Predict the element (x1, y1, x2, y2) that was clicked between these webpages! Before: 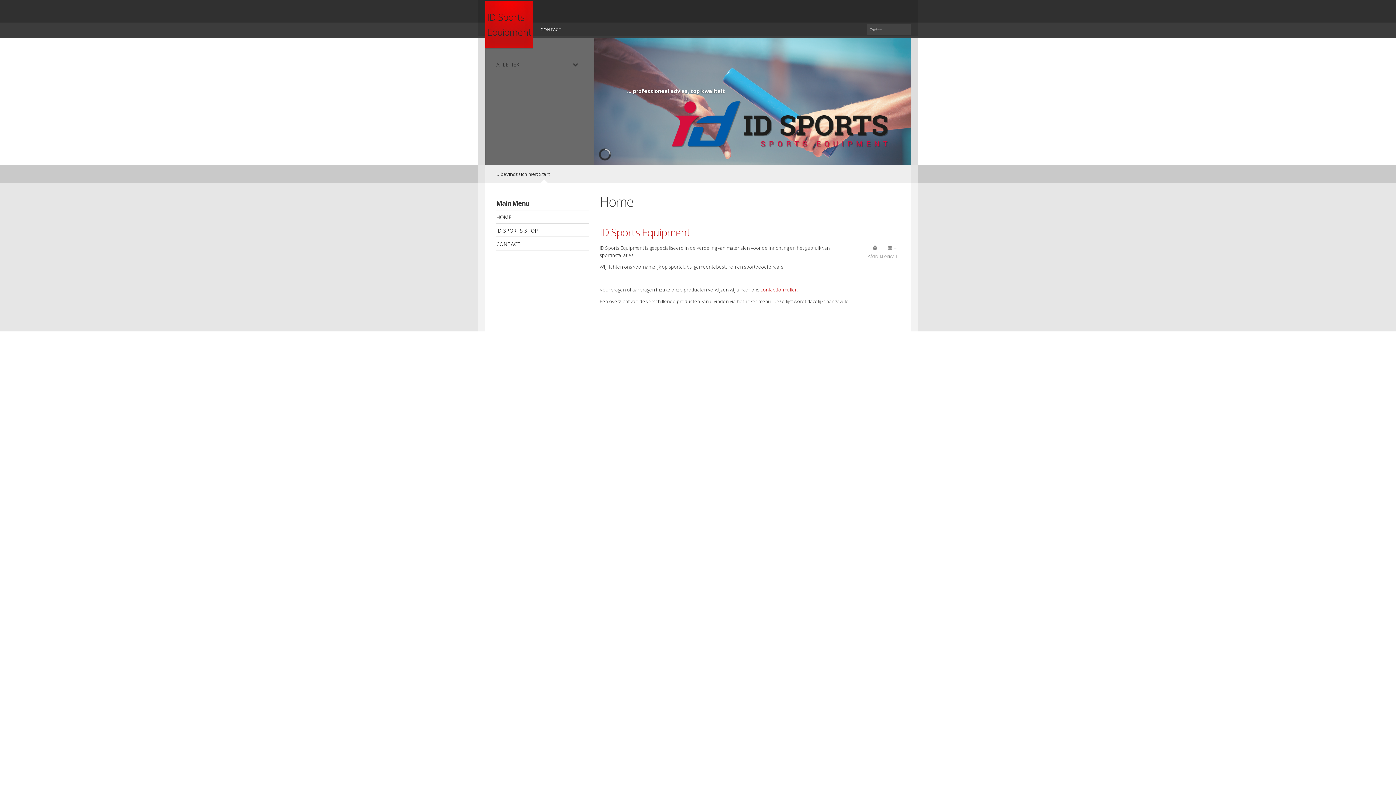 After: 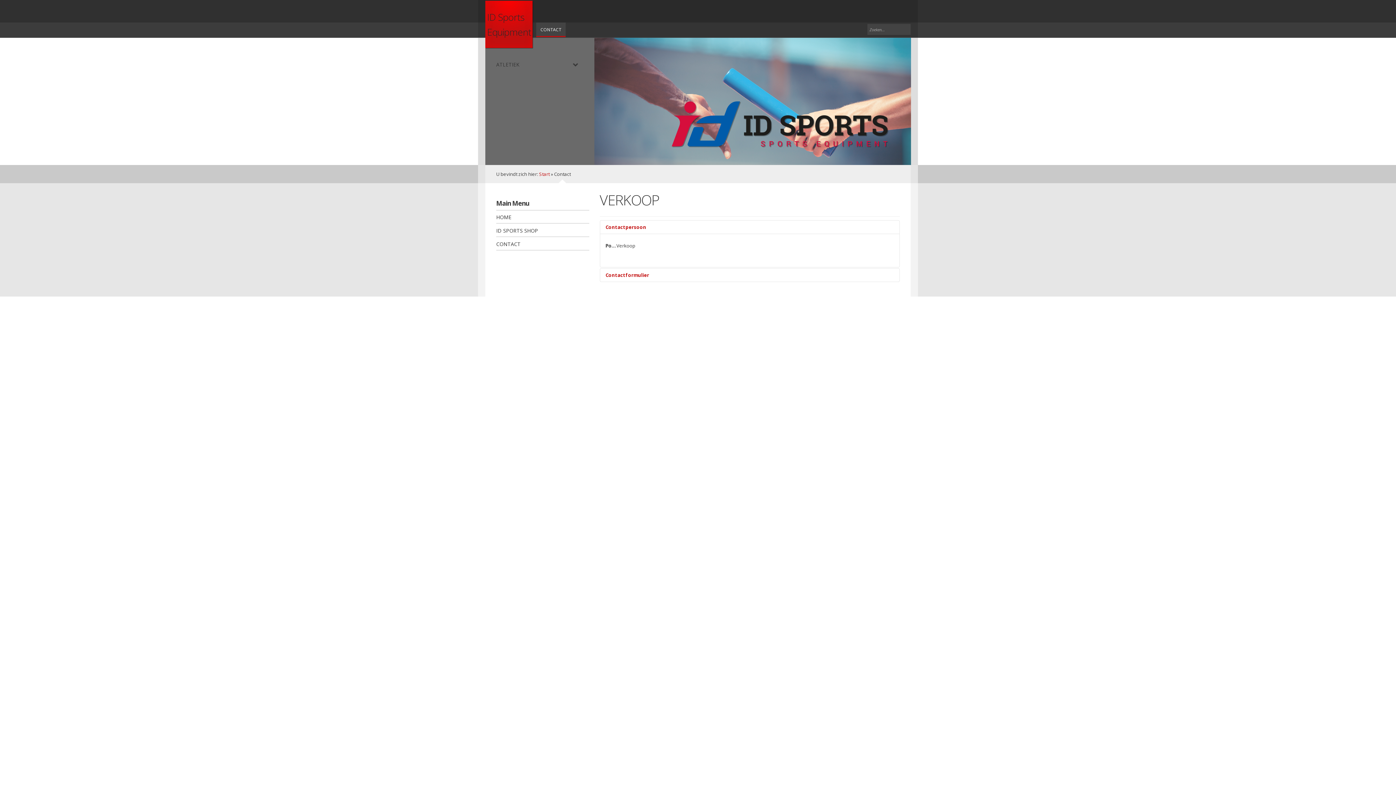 Action: label: CONTACT bbox: (536, 22, 565, 36)